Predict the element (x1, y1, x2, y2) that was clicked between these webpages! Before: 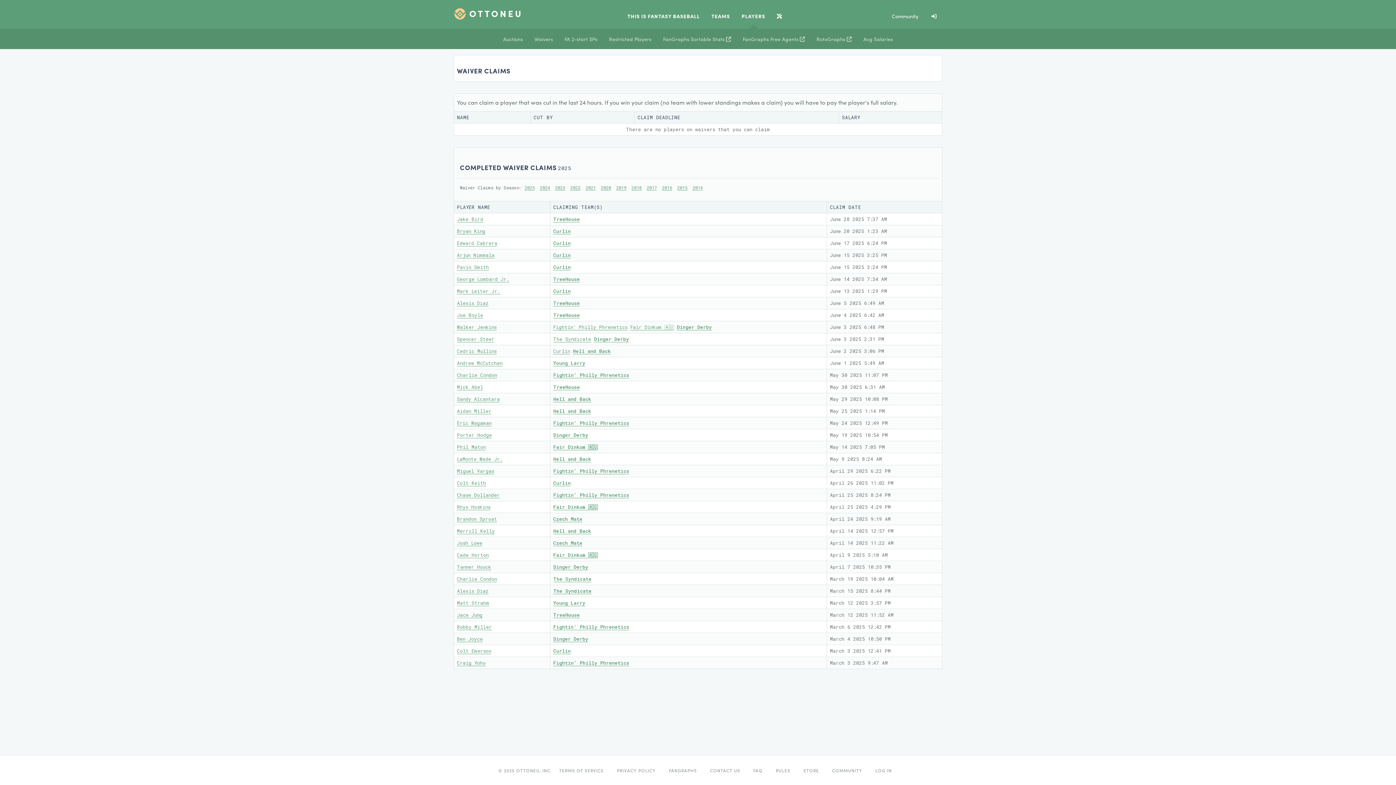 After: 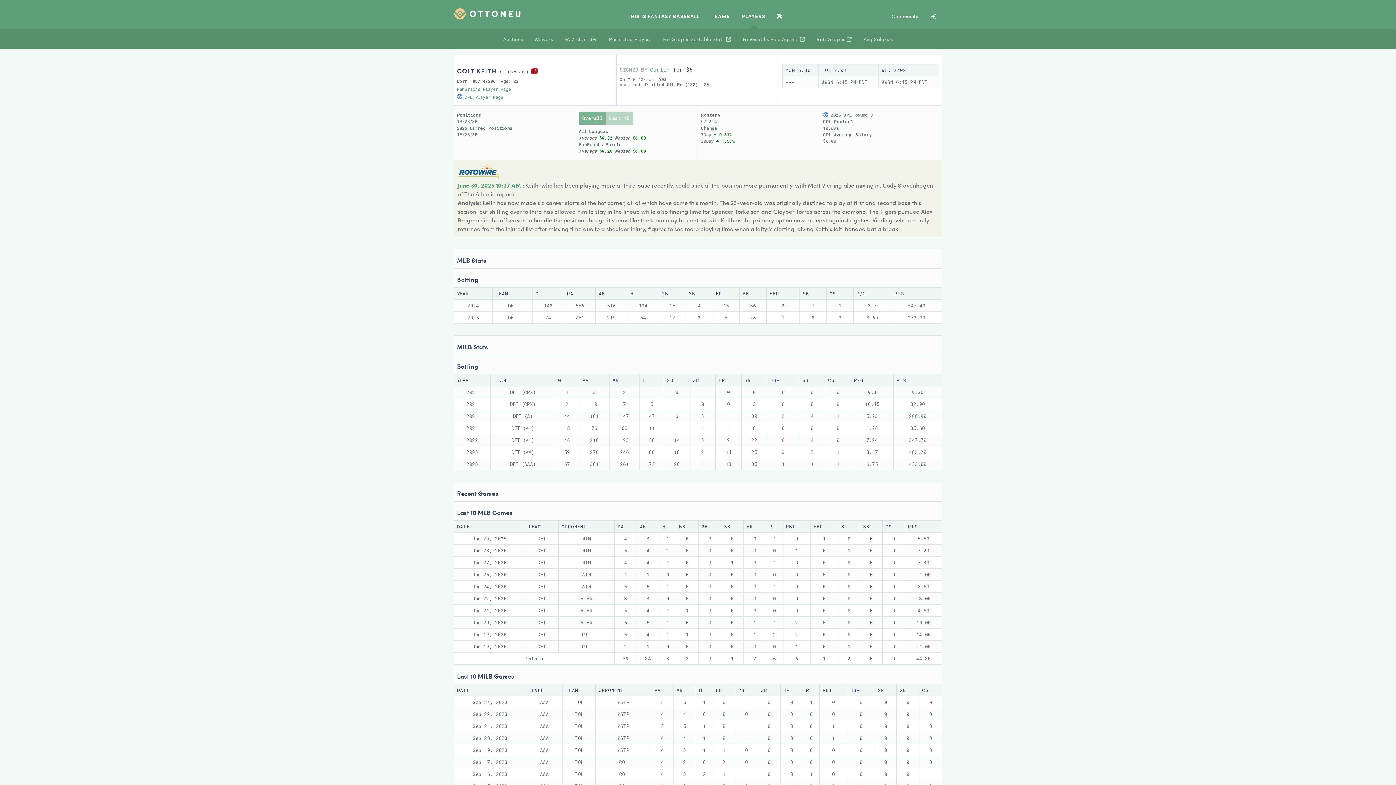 Action: label: Colt Keith bbox: (457, 480, 486, 486)